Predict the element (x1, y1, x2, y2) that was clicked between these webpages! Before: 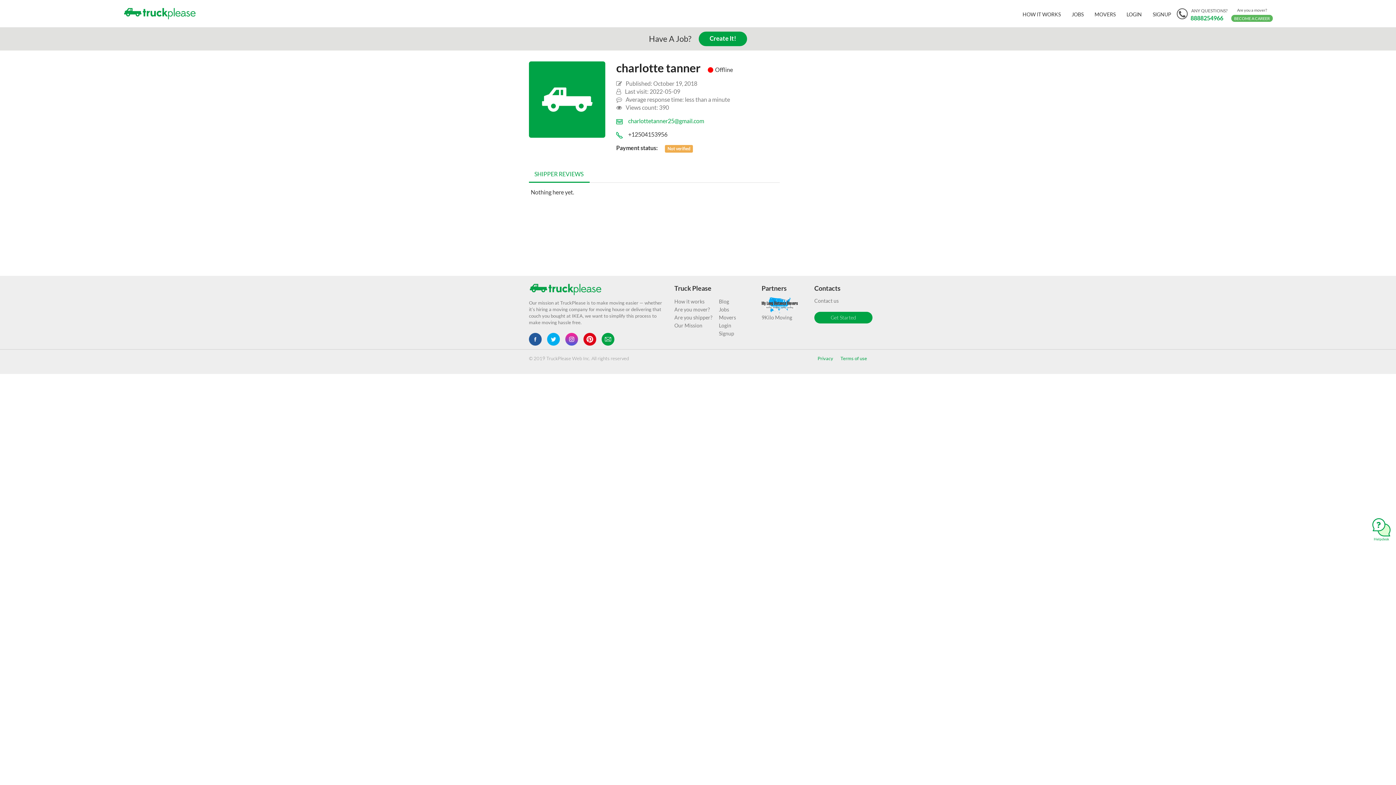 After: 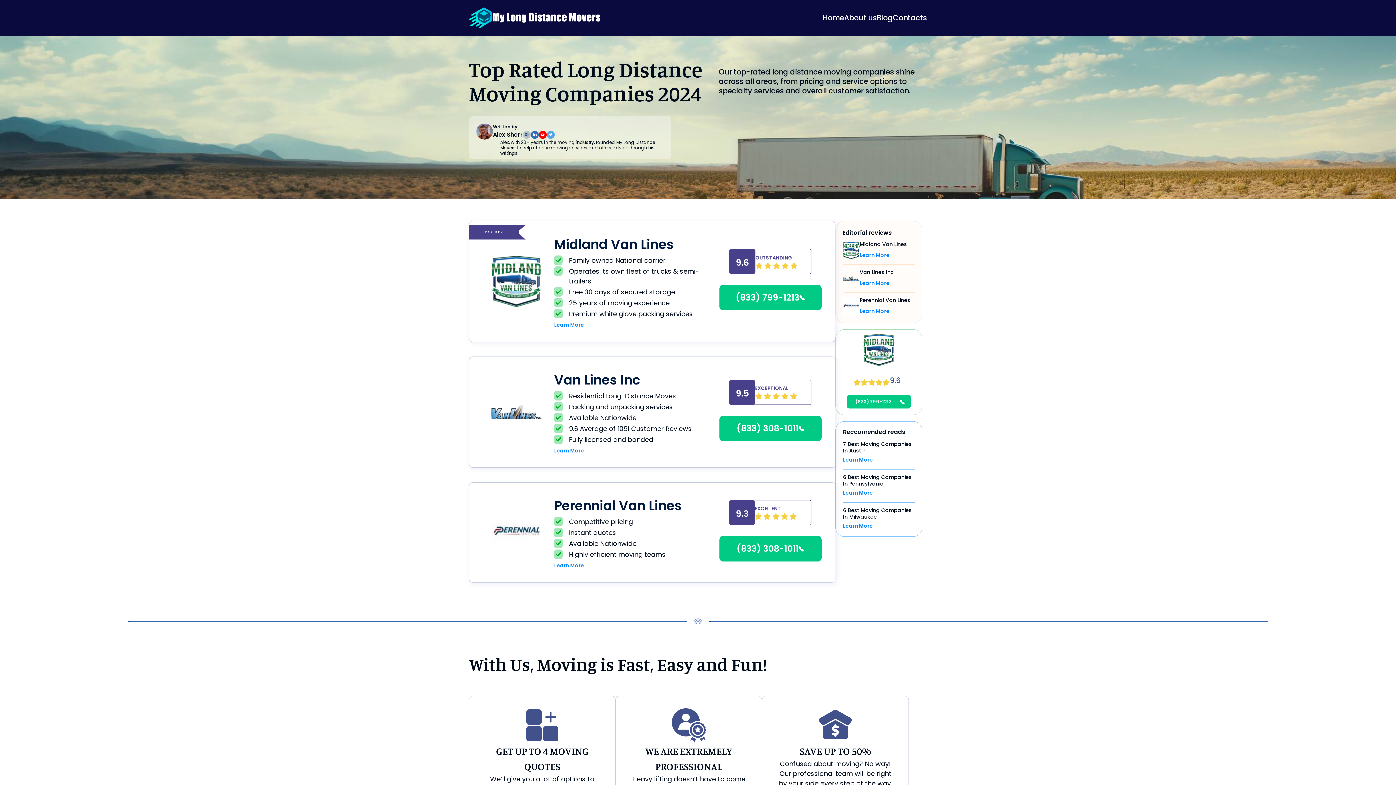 Action: bbox: (761, 301, 798, 307)